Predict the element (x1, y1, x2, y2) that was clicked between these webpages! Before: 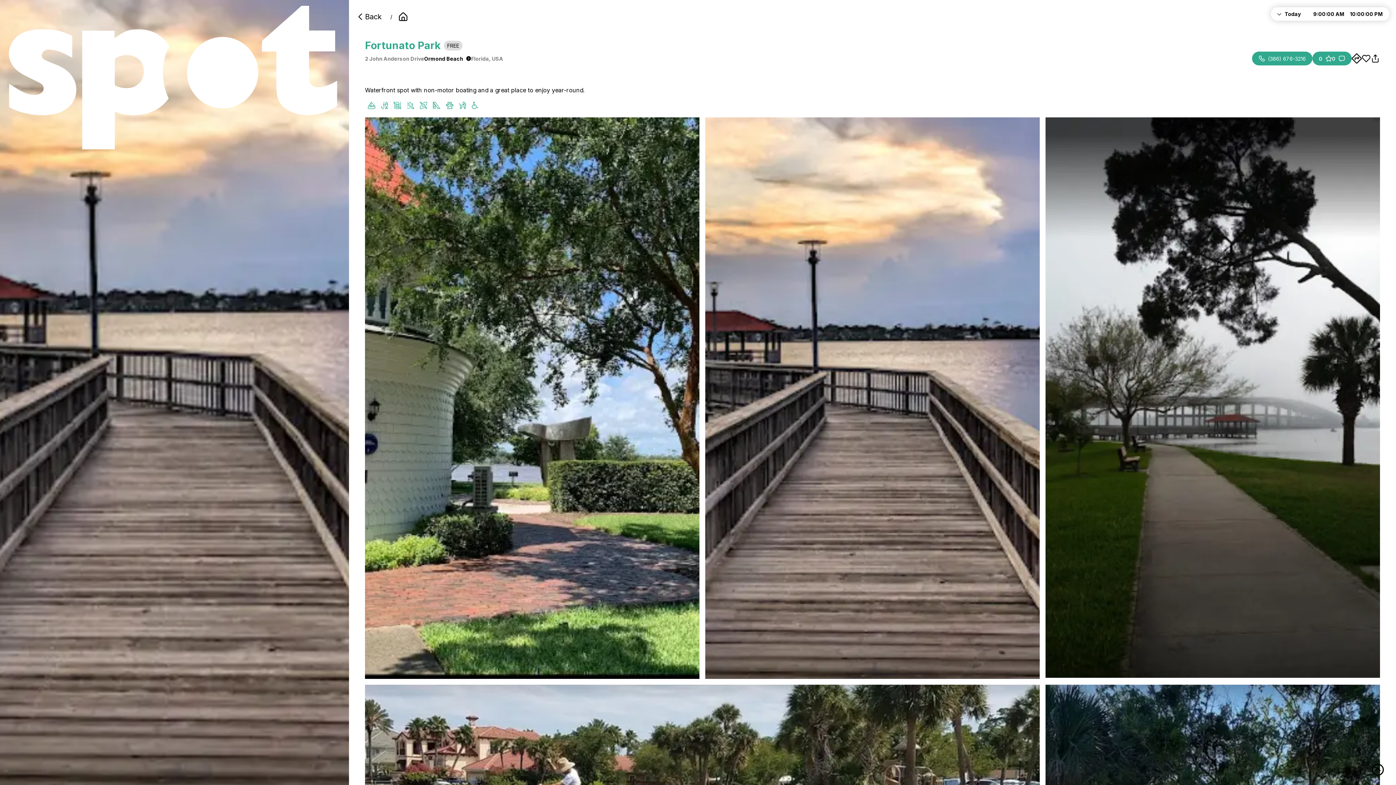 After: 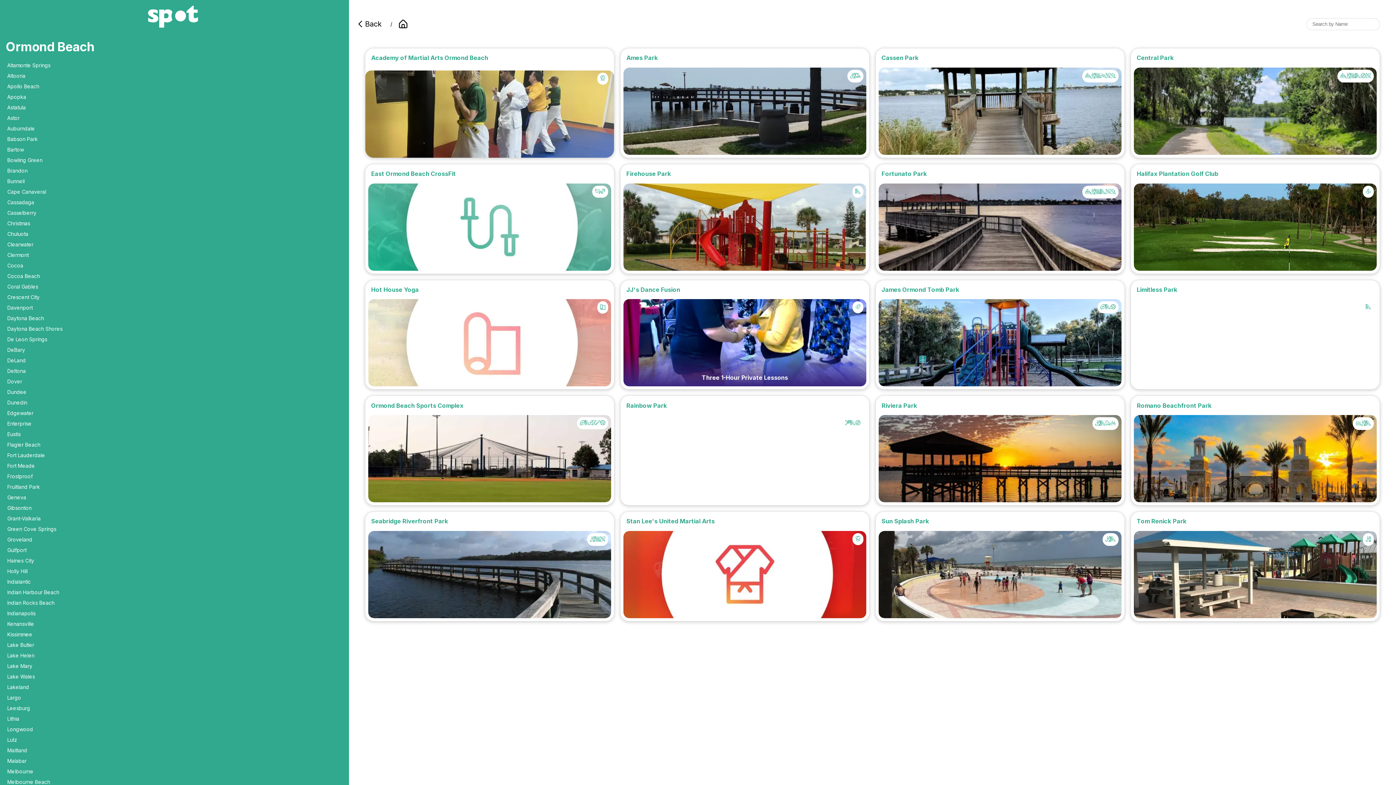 Action: label: Ormond Beach bbox: (424, 55, 471, 61)